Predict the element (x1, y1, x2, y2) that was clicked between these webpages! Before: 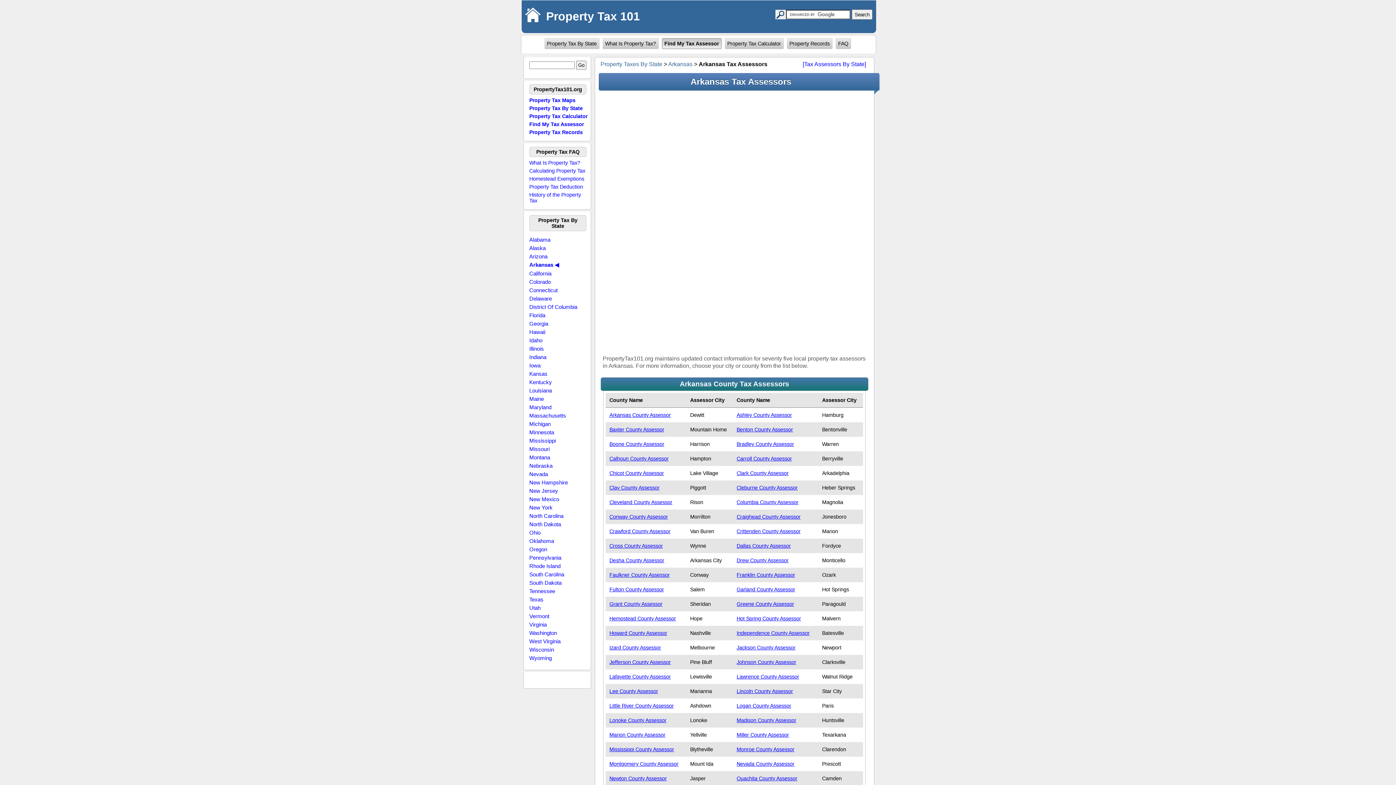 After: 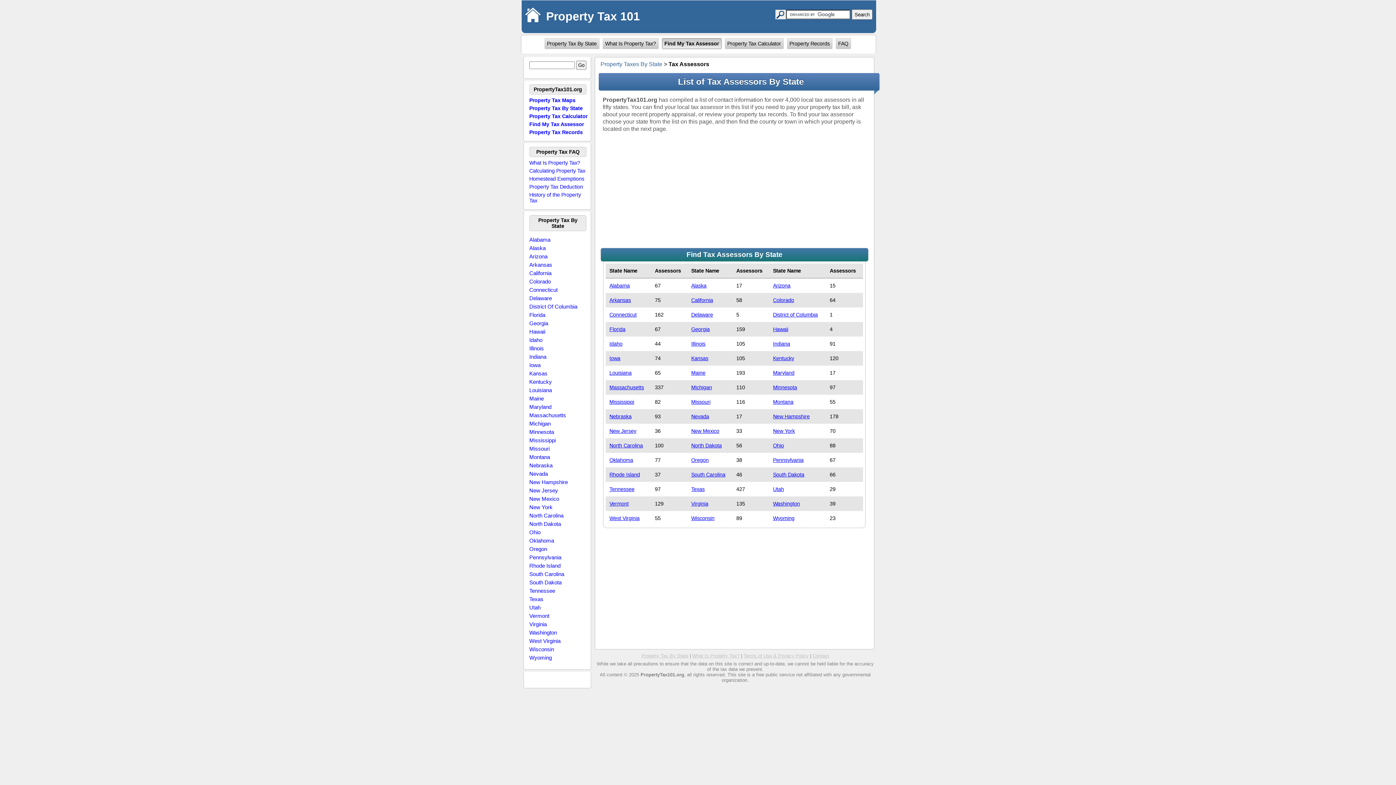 Action: label: Find My Tax Assessor bbox: (529, 121, 584, 127)